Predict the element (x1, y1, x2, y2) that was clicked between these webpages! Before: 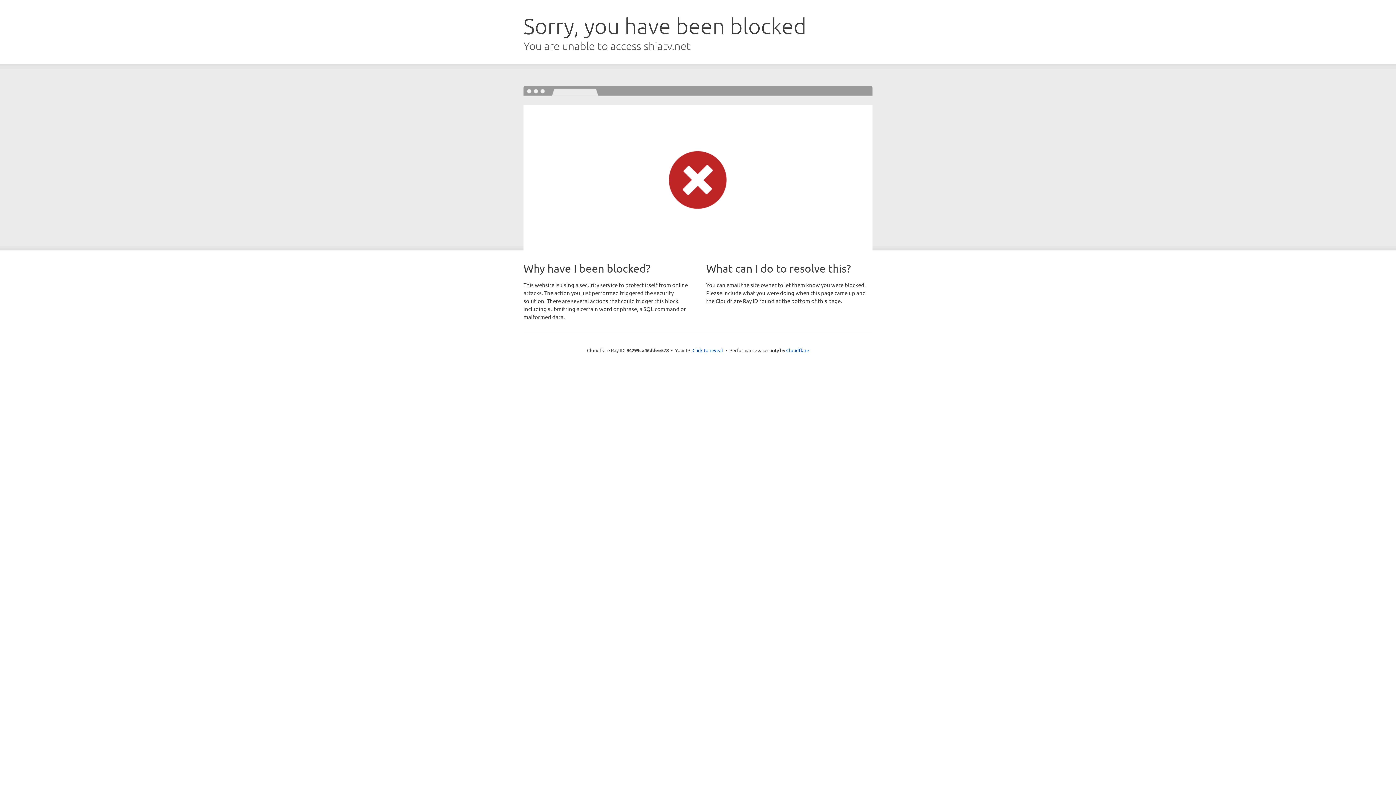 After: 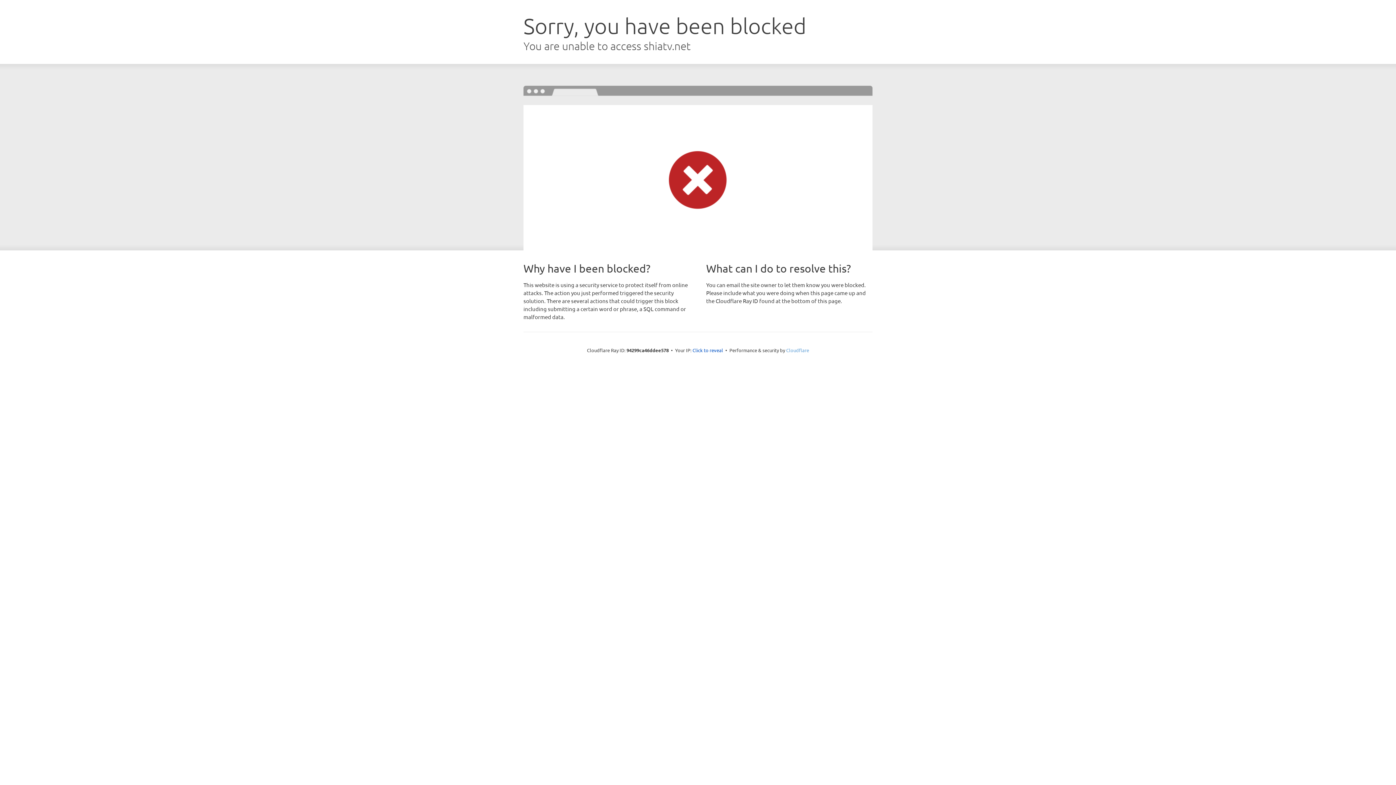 Action: label: Cloudflare bbox: (786, 347, 809, 353)